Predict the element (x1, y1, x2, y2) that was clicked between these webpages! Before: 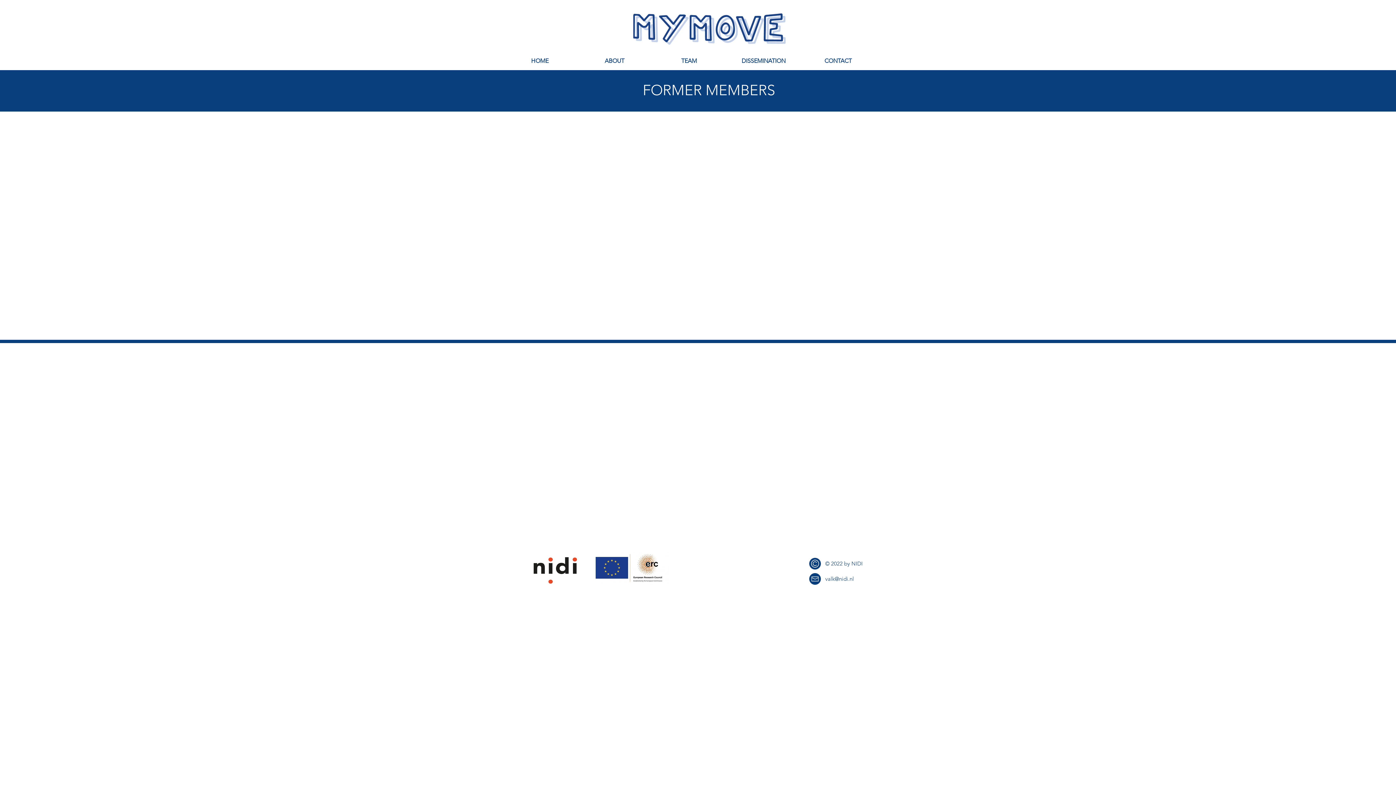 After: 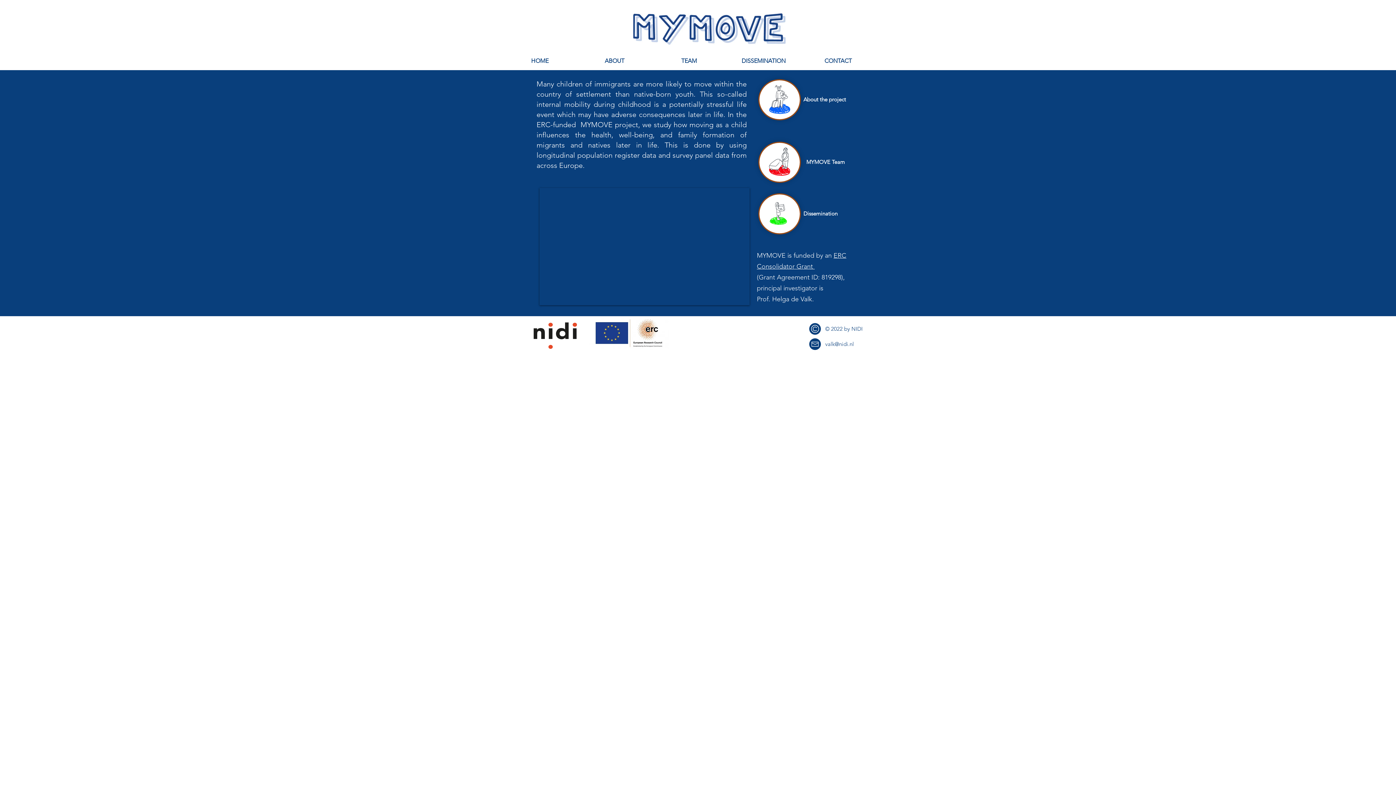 Action: bbox: (633, 13, 785, 44)